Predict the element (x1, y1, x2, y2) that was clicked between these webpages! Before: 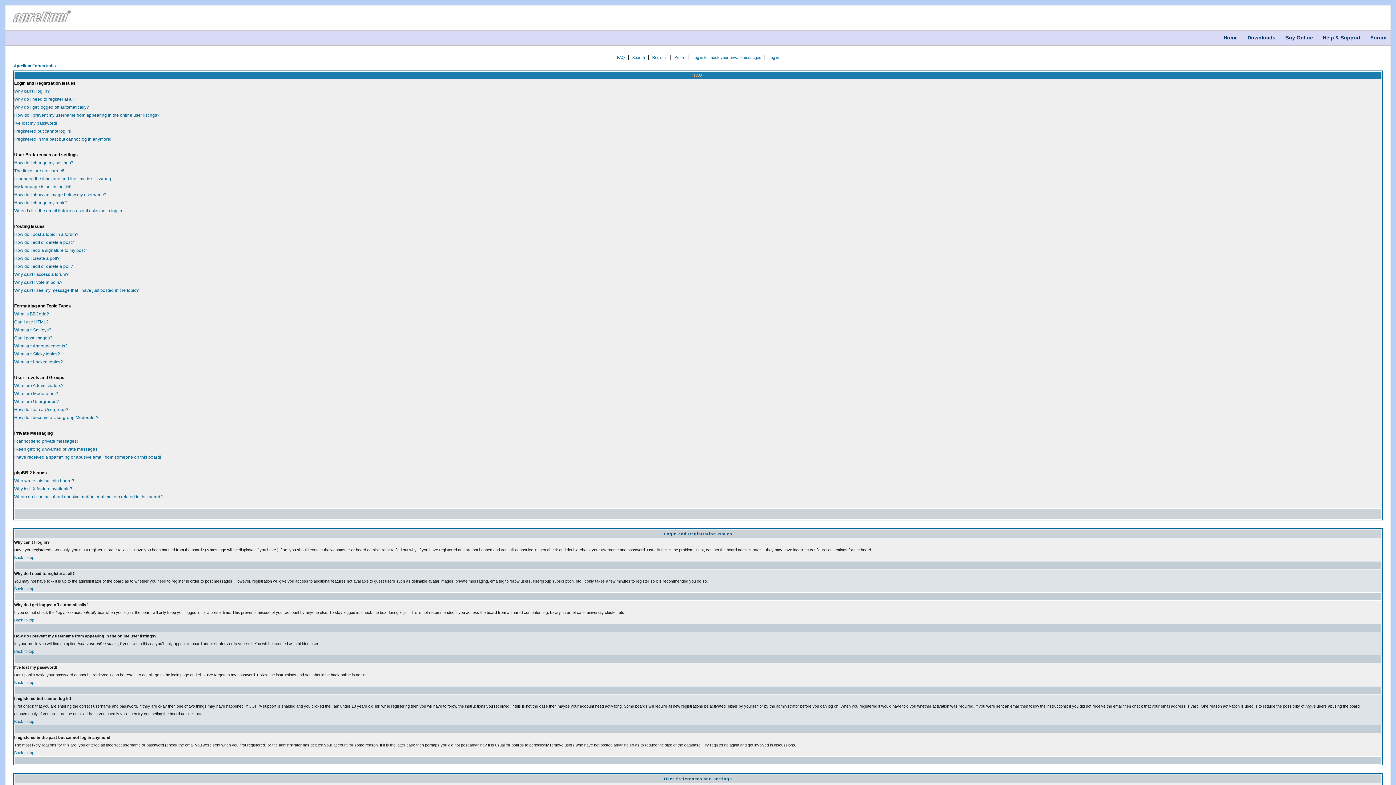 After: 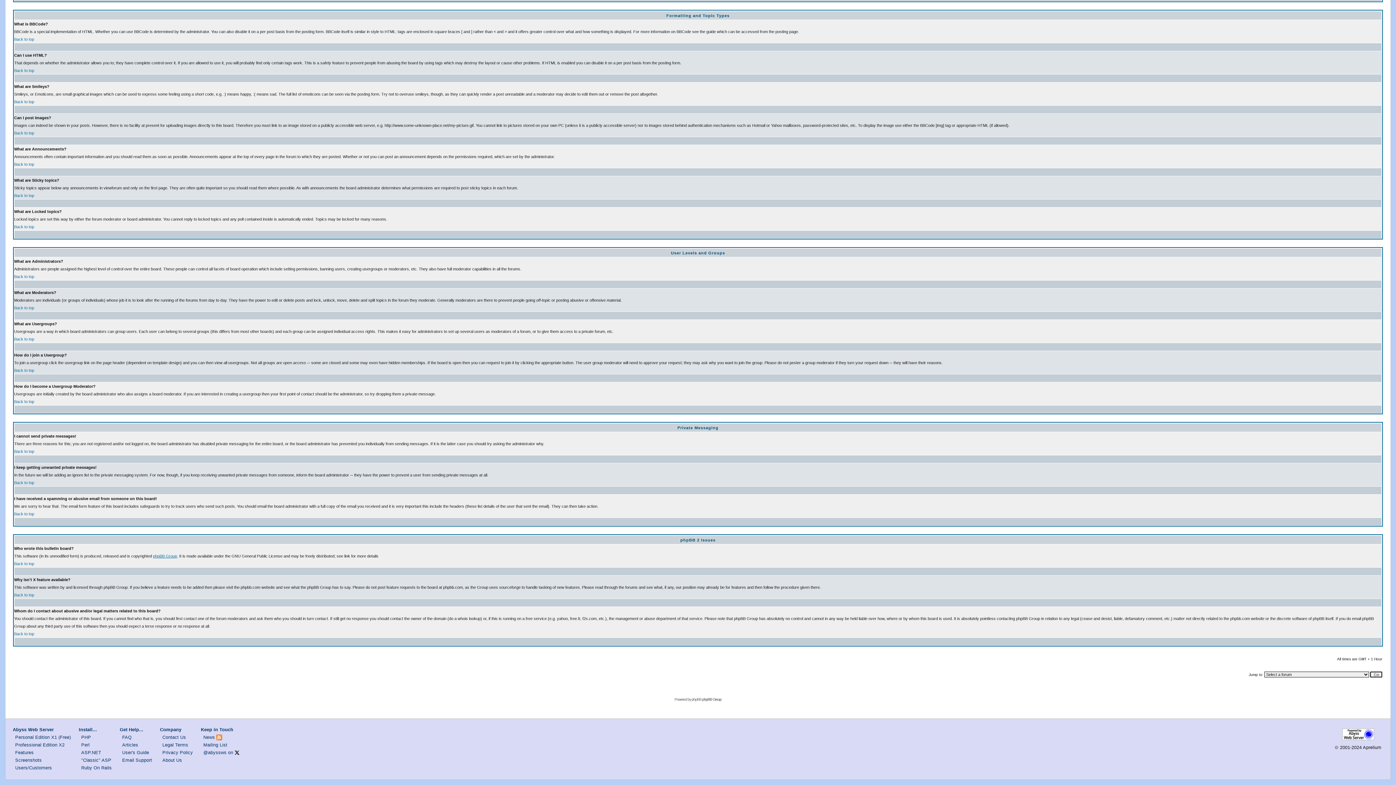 Action: label: What is BBCode? bbox: (14, 311, 49, 316)